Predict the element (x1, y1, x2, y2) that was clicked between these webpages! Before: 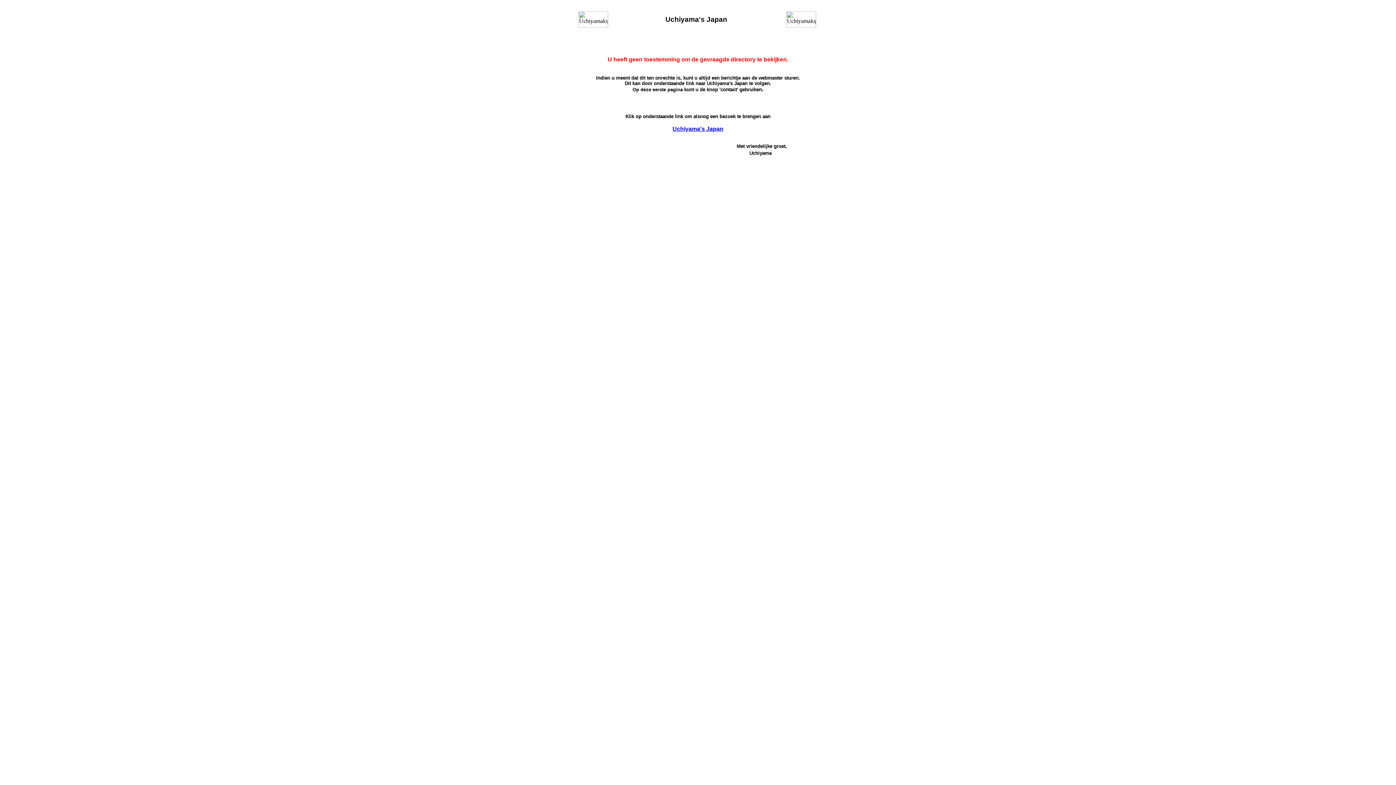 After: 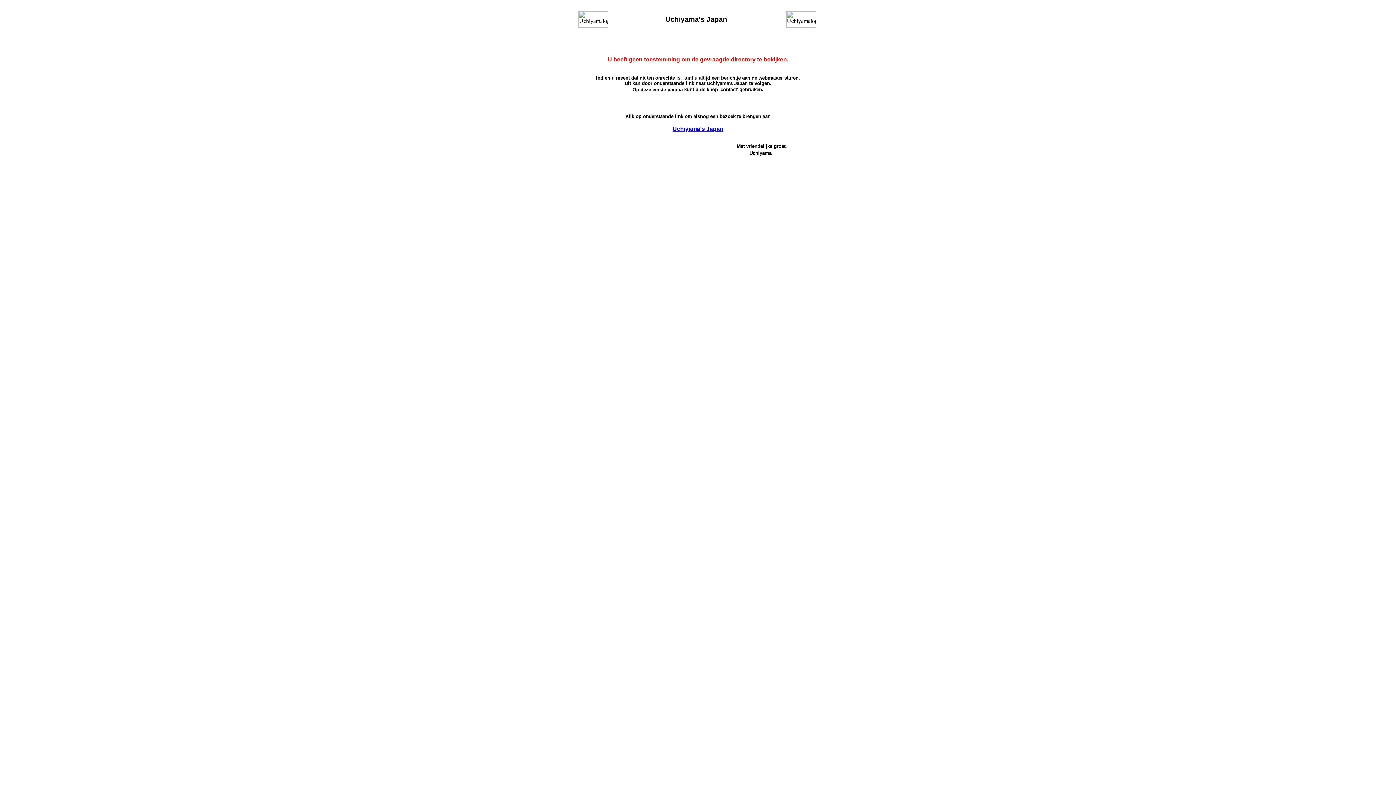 Action: label: Uchiyama's Japan bbox: (672, 125, 723, 132)